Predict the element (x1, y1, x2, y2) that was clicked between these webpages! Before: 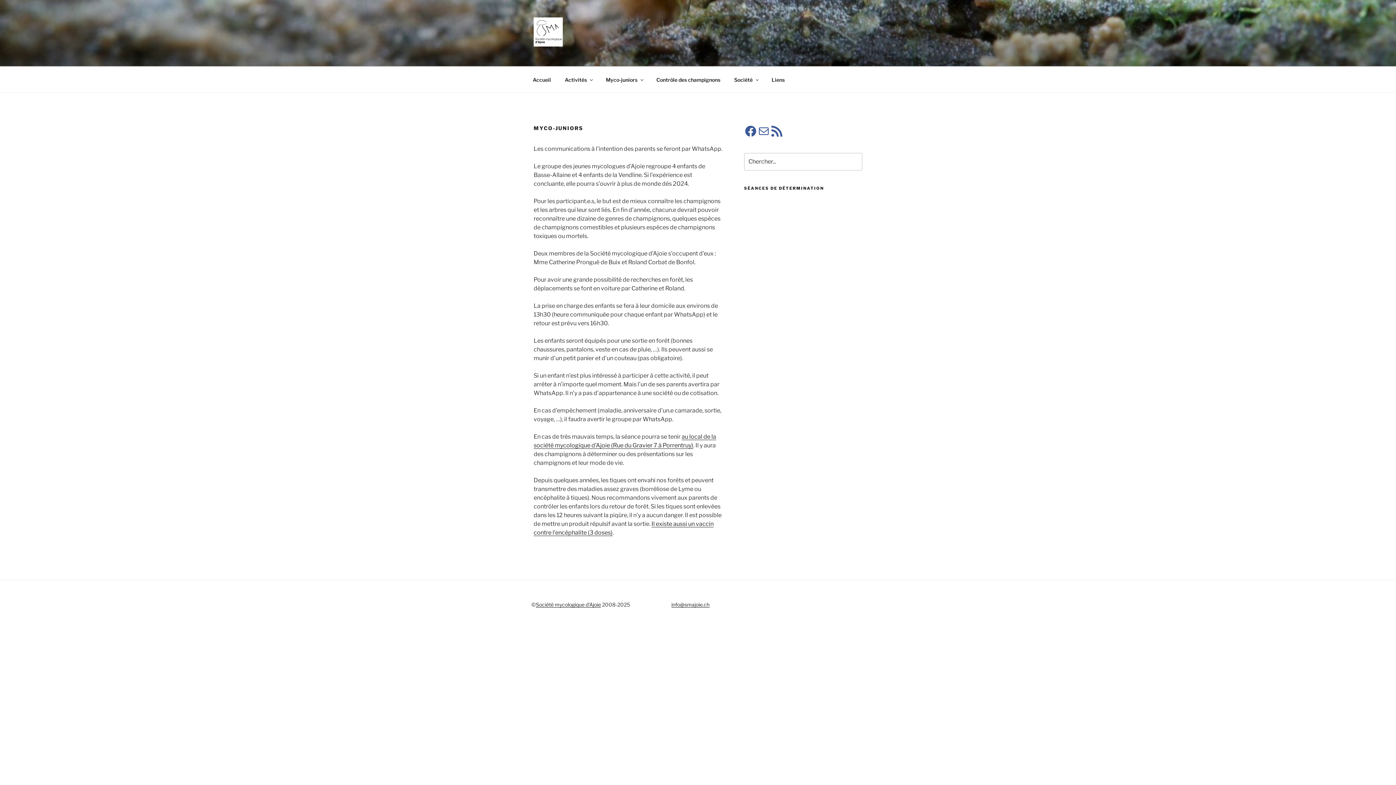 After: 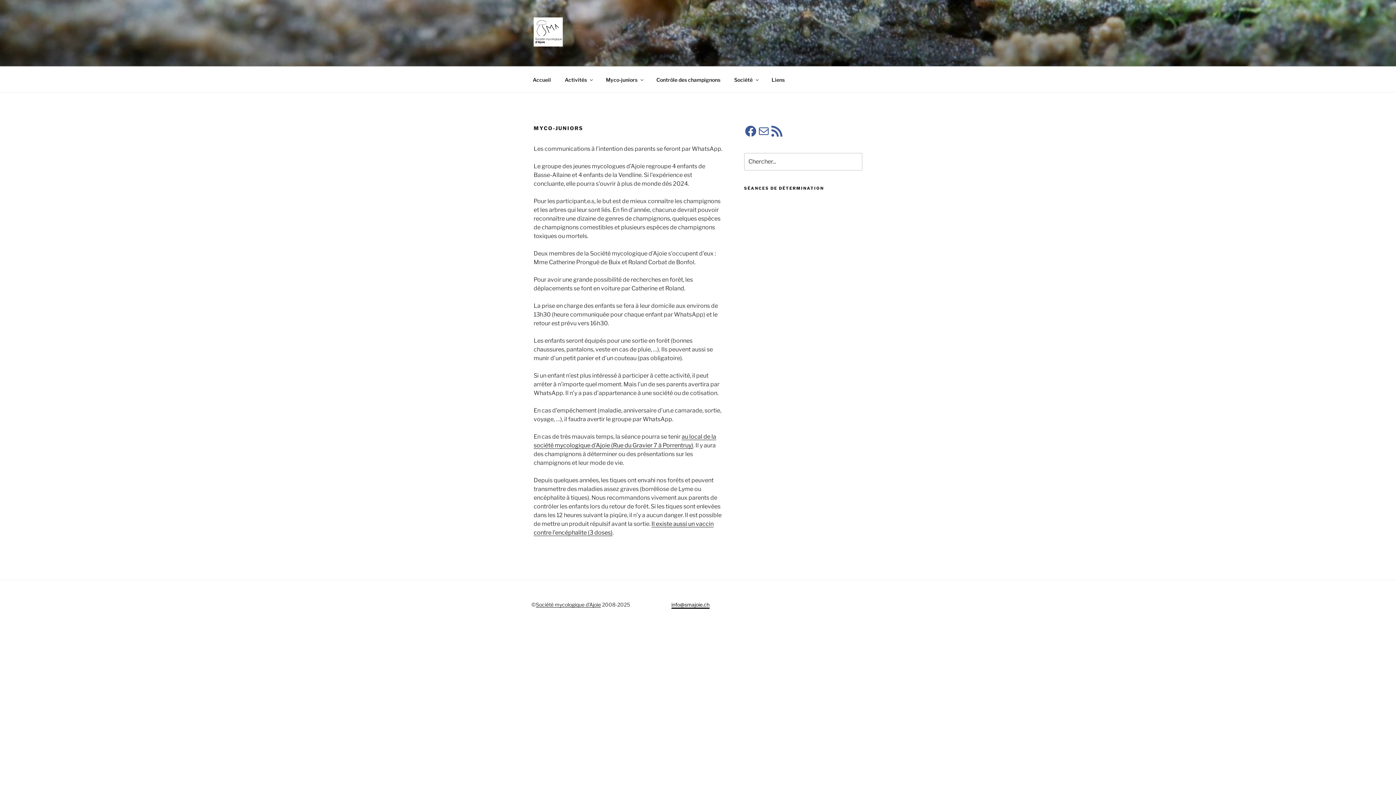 Action: bbox: (671, 601, 709, 607) label: info@smajoie.ch